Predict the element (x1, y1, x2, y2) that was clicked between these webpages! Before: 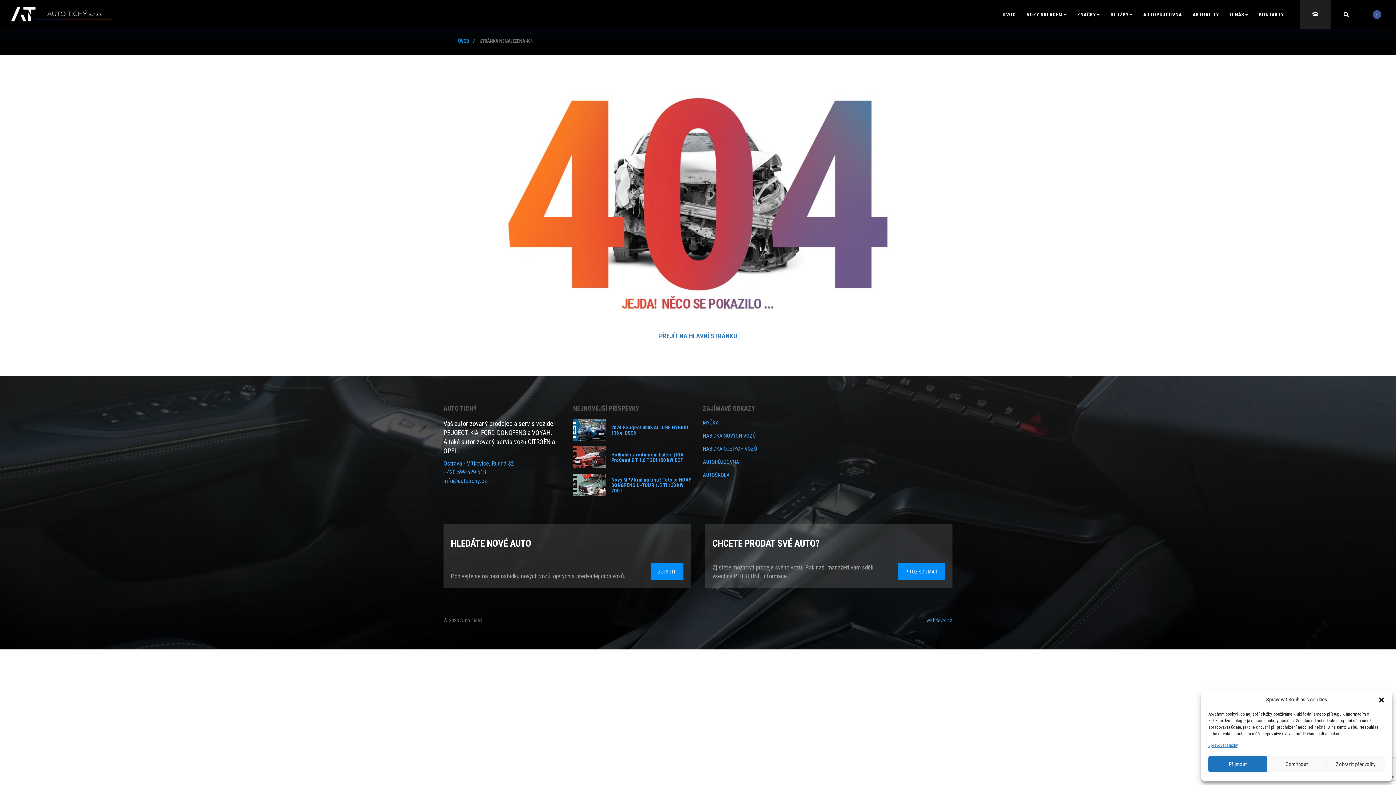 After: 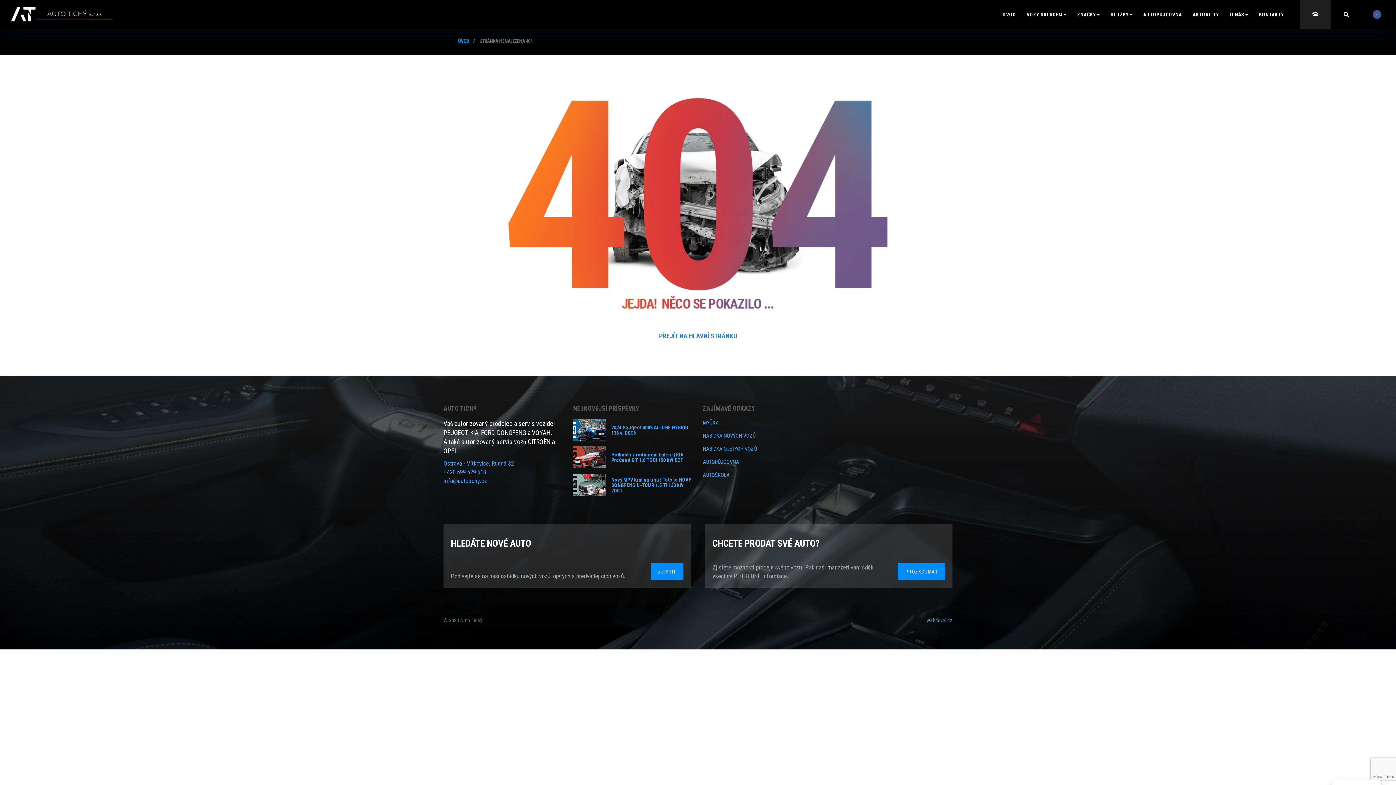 Action: bbox: (1378, 696, 1385, 703) label: Zavřít dialogové okno